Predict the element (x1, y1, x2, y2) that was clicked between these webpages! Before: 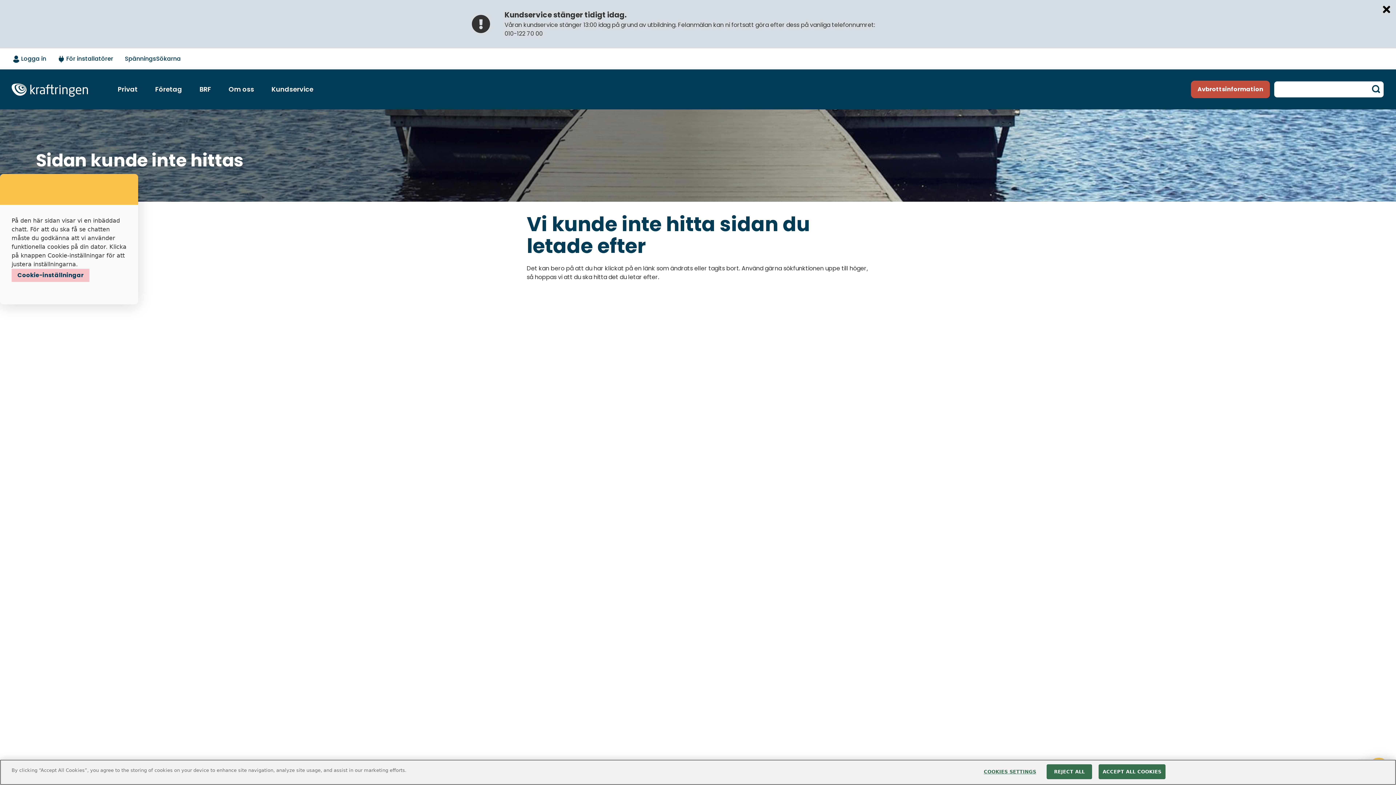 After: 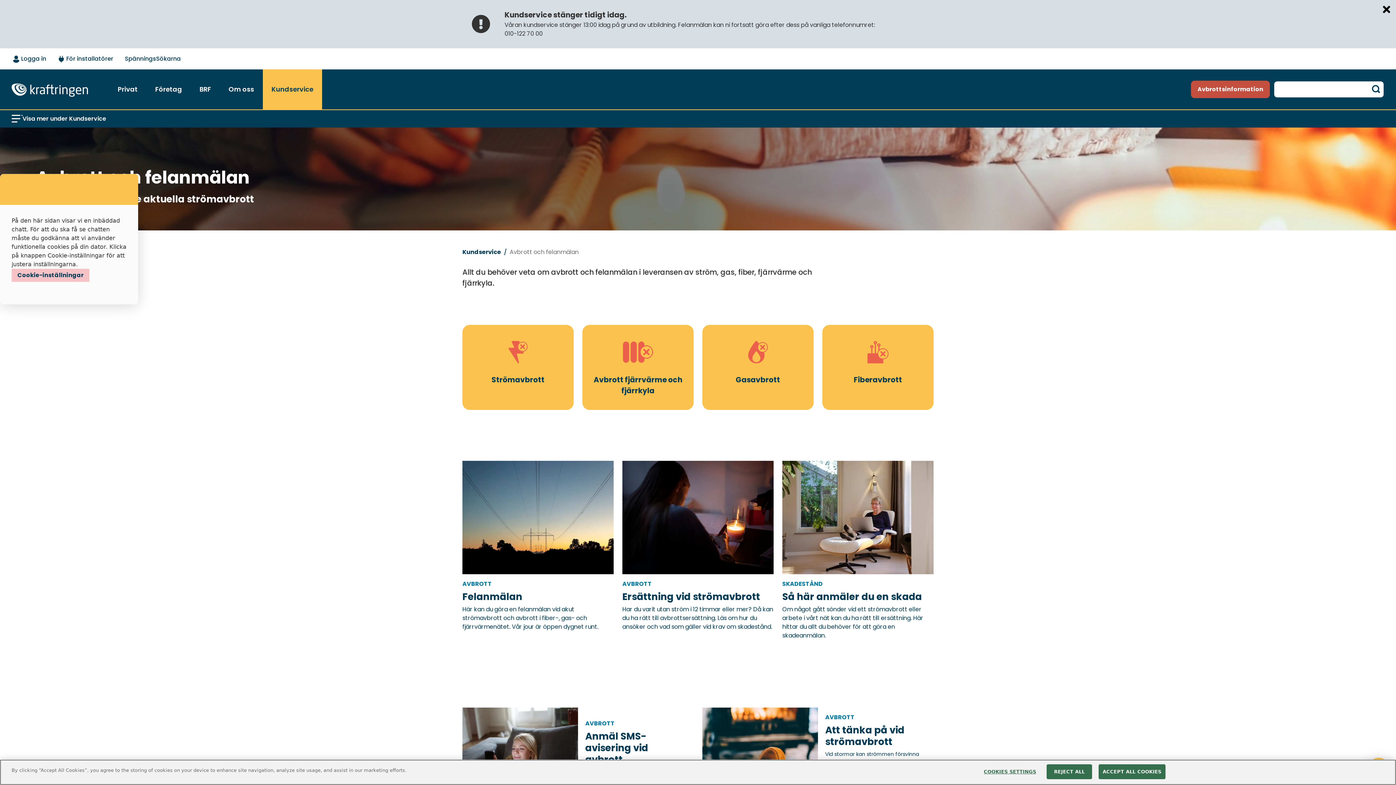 Action: label: Avbrottsinformation bbox: (1191, 80, 1270, 98)